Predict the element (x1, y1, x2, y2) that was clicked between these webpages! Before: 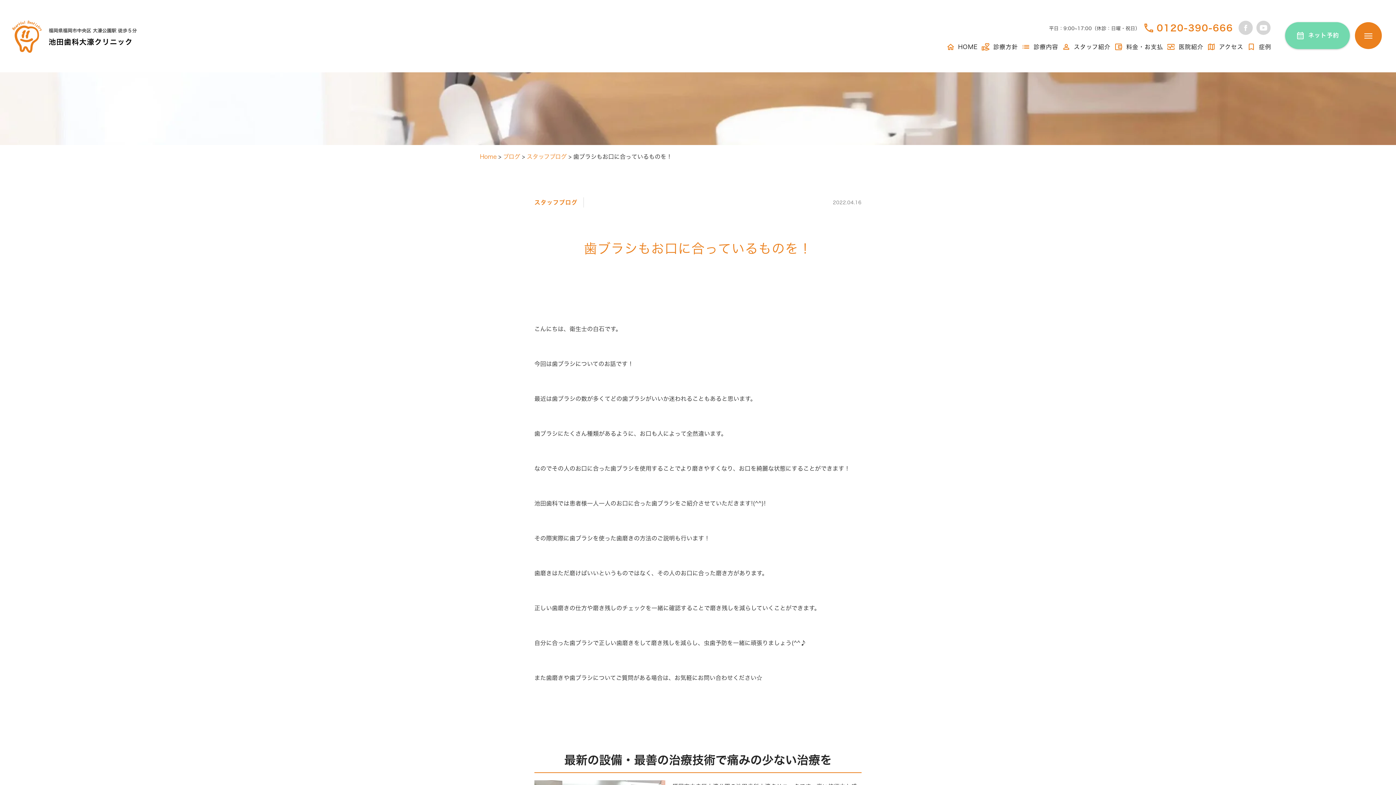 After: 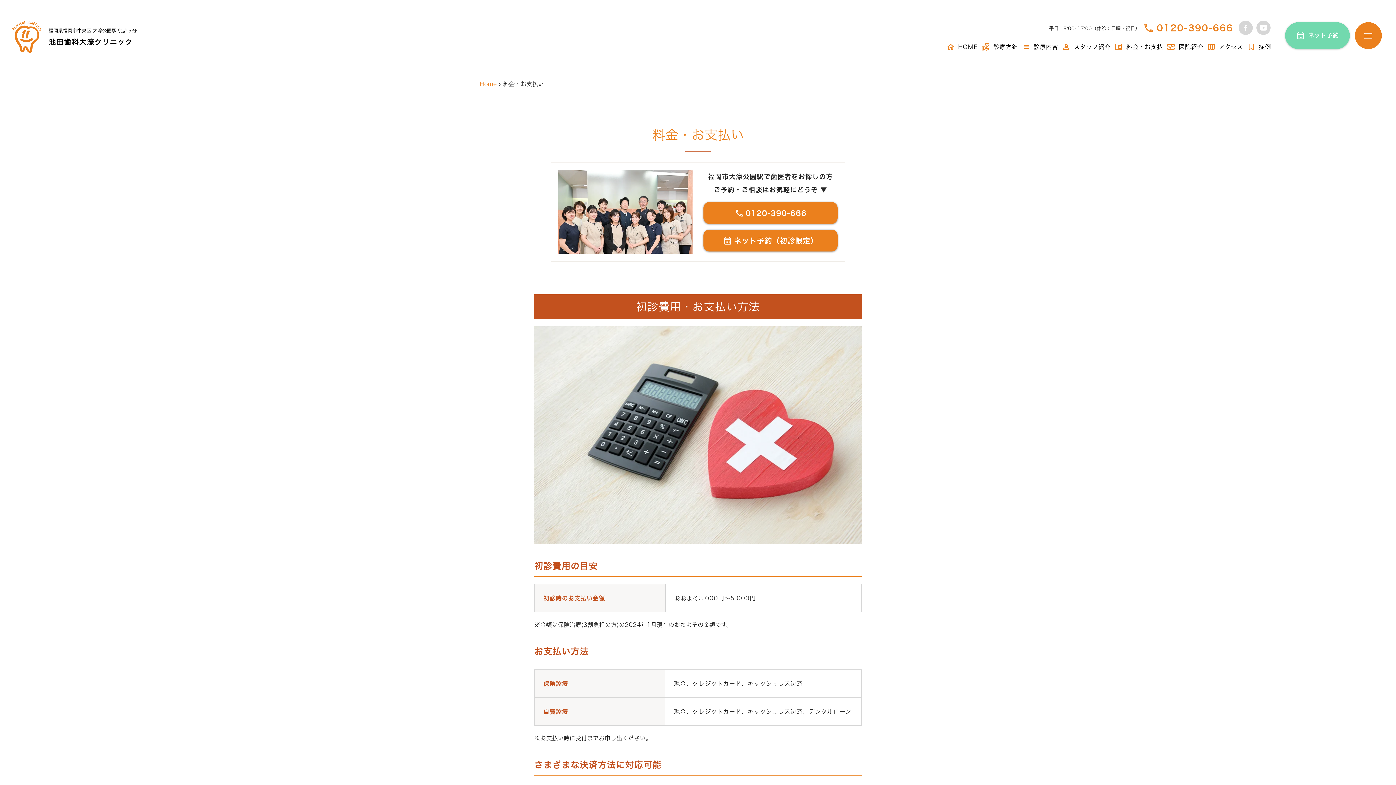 Action: label:  料金・お支払 bbox: (1114, 42, 1163, 51)